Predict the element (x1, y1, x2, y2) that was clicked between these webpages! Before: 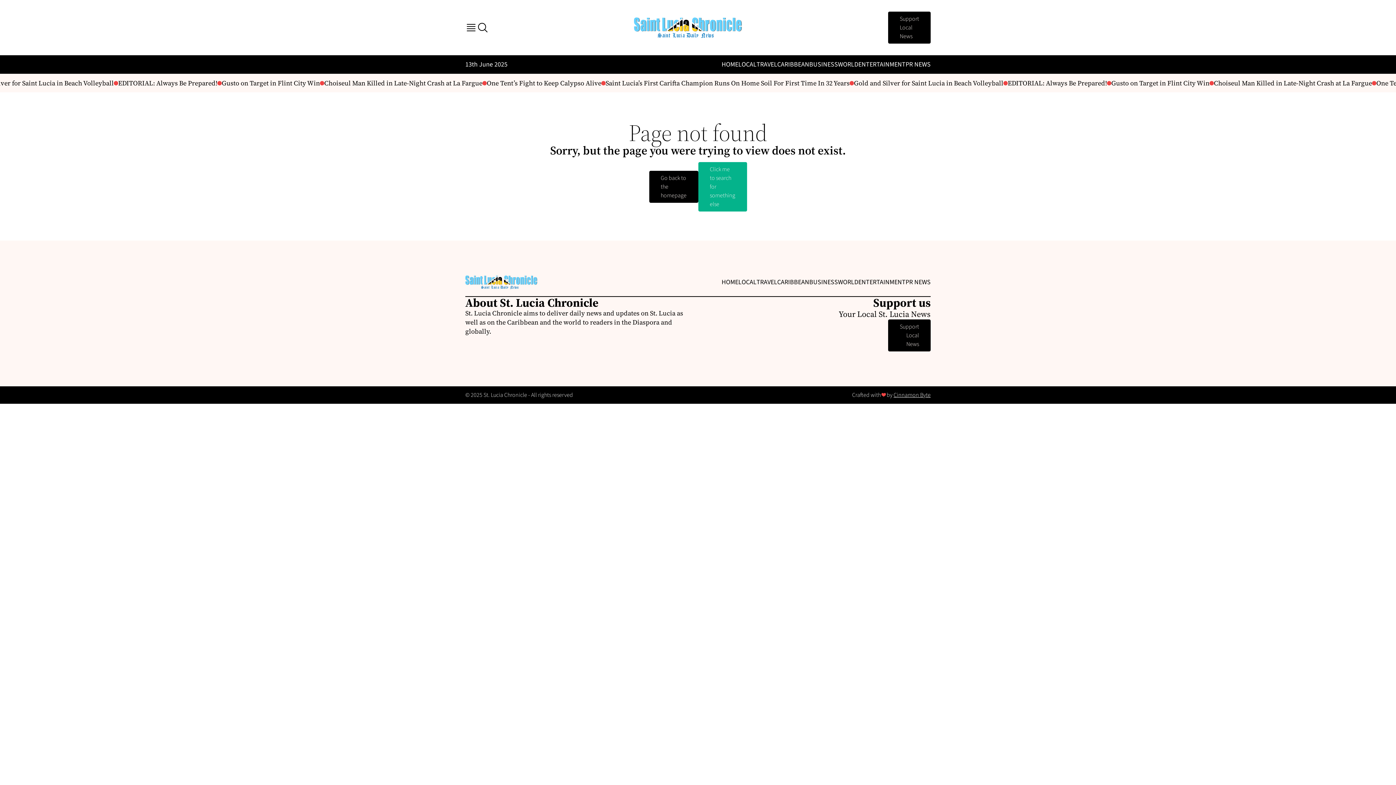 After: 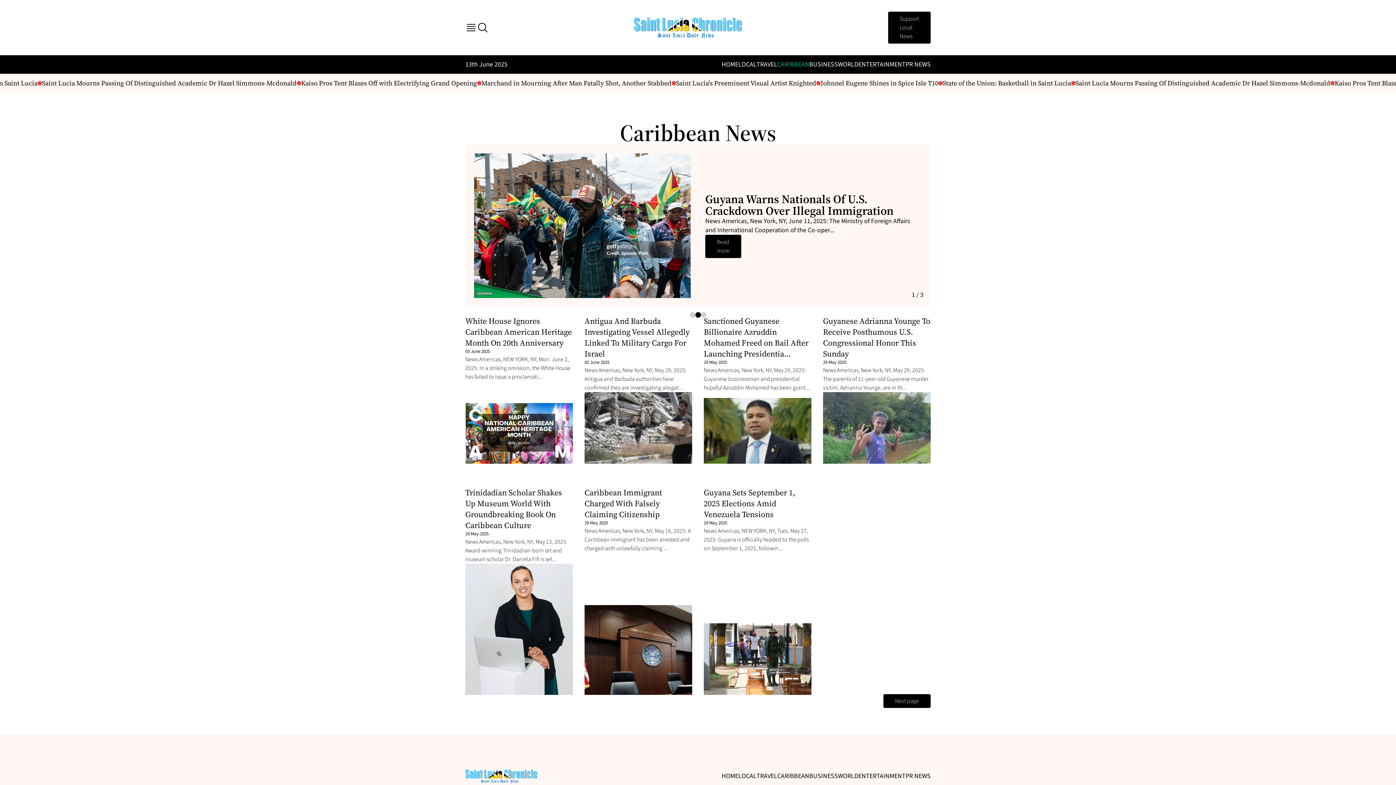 Action: bbox: (777, 60, 809, 69) label: CARIBBEAN